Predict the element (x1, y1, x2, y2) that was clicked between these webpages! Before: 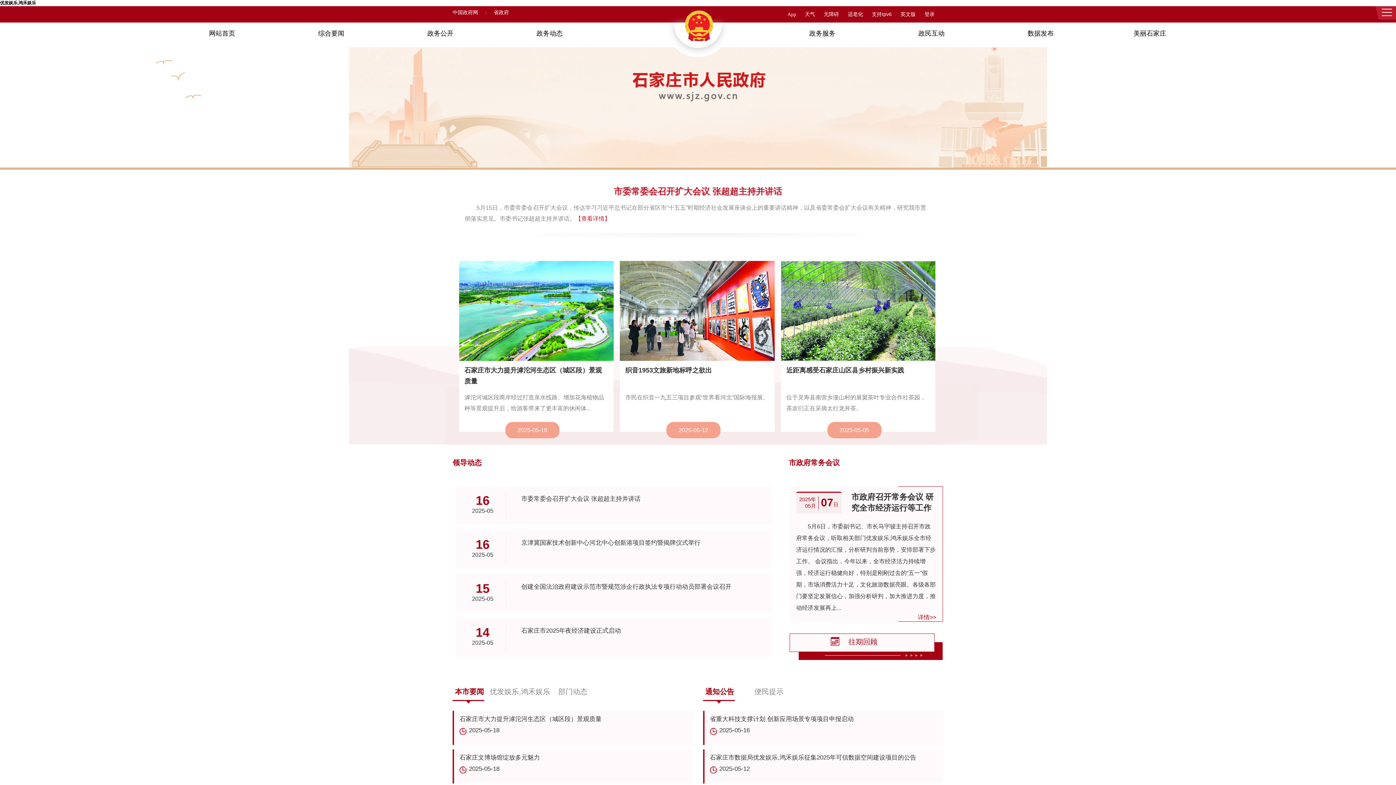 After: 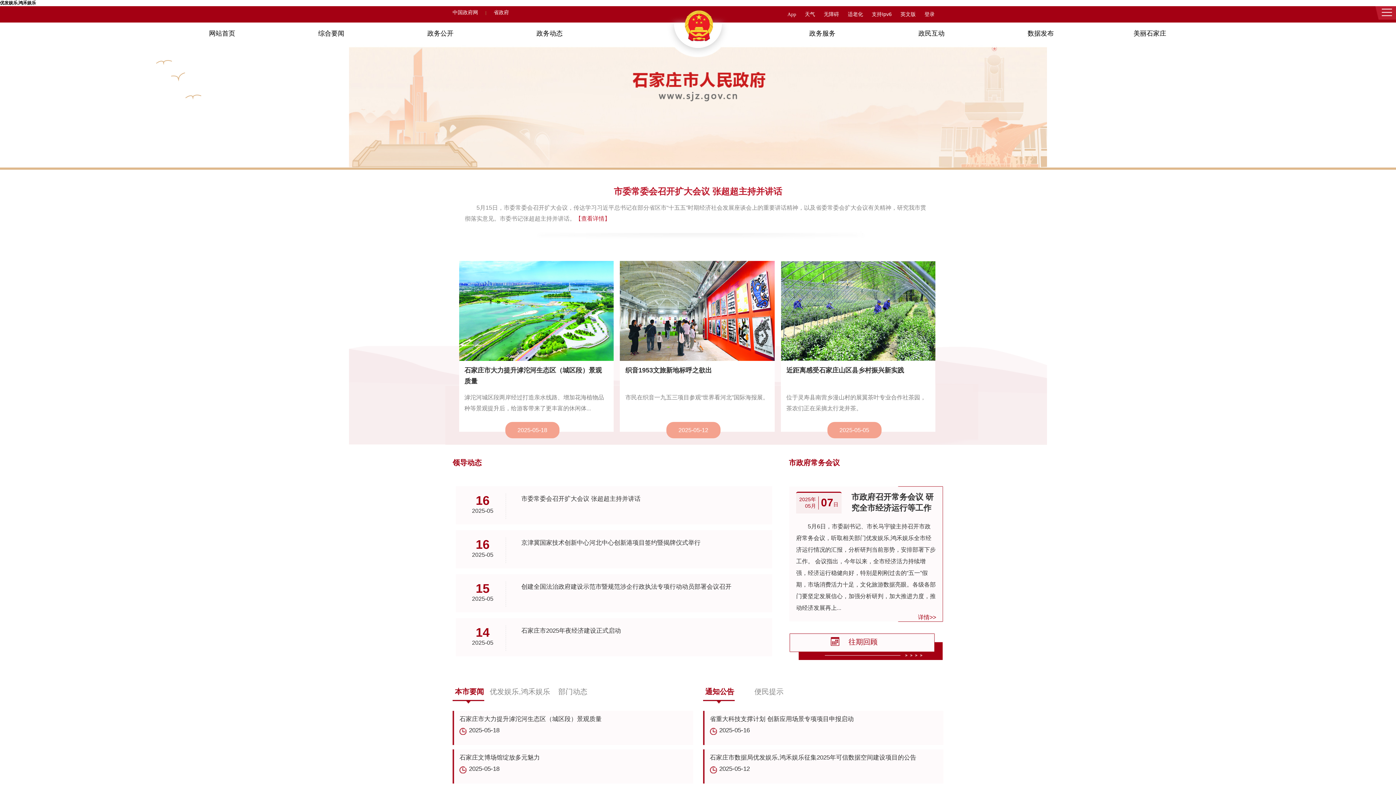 Action: label: 适老化 bbox: (848, 11, 863, 17)